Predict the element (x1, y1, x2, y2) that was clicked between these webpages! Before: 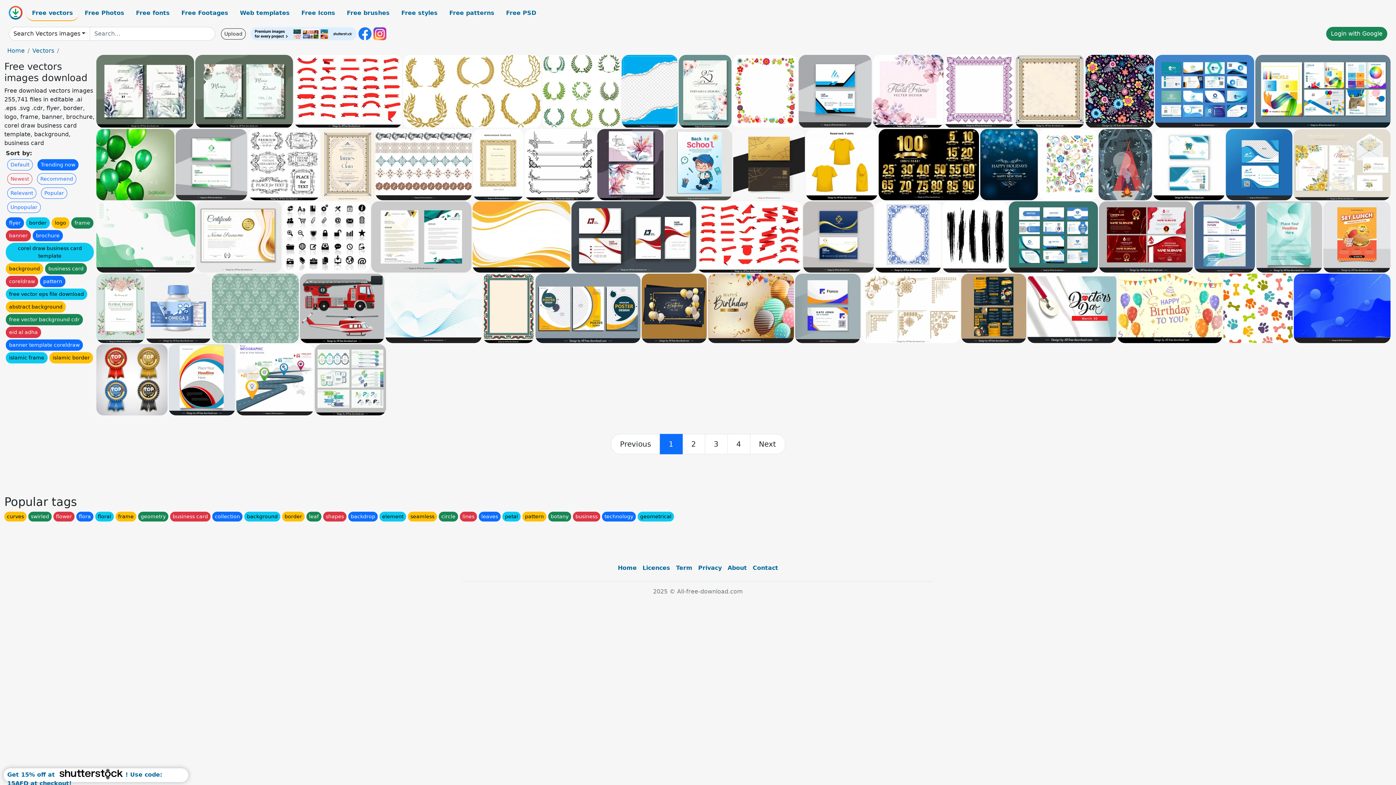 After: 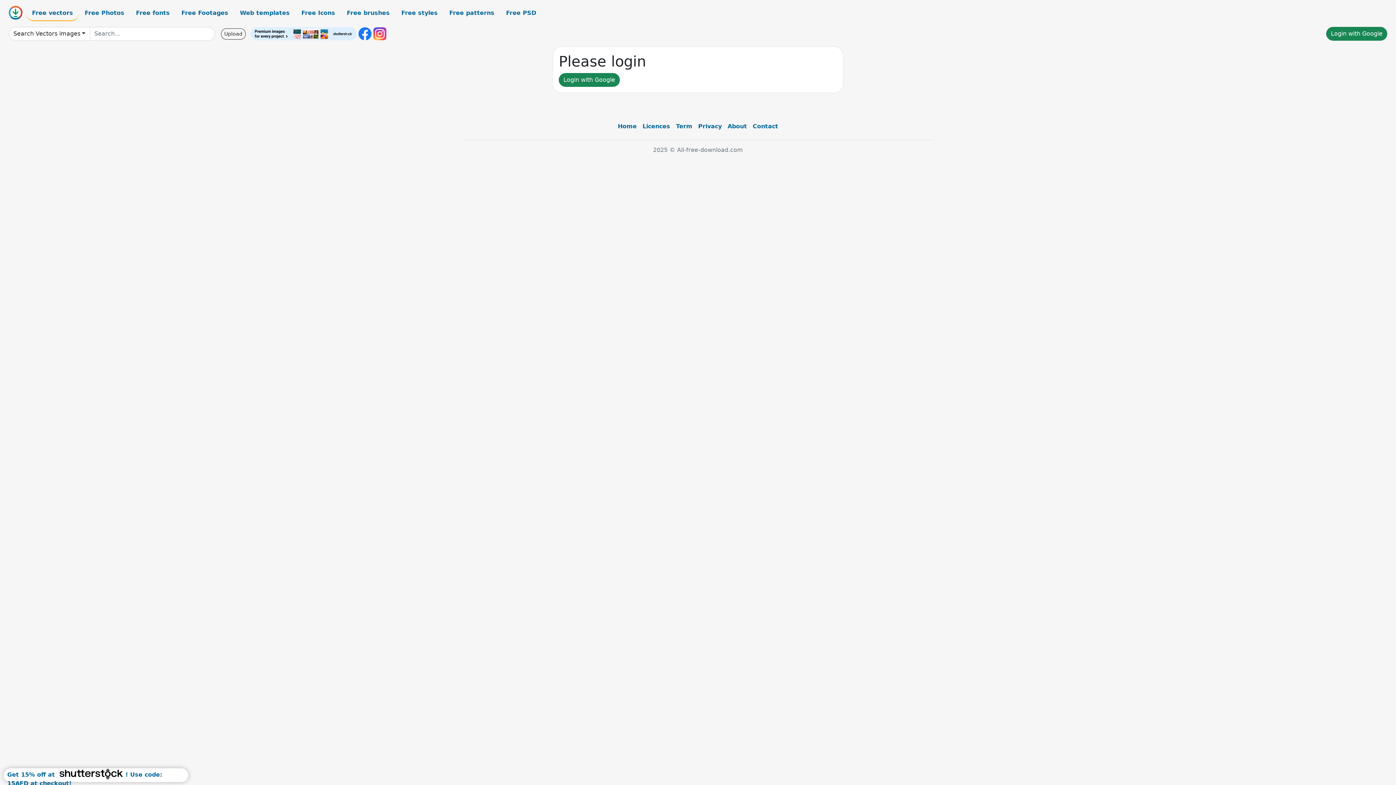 Action: bbox: (221, 28, 245, 39) label: Upload